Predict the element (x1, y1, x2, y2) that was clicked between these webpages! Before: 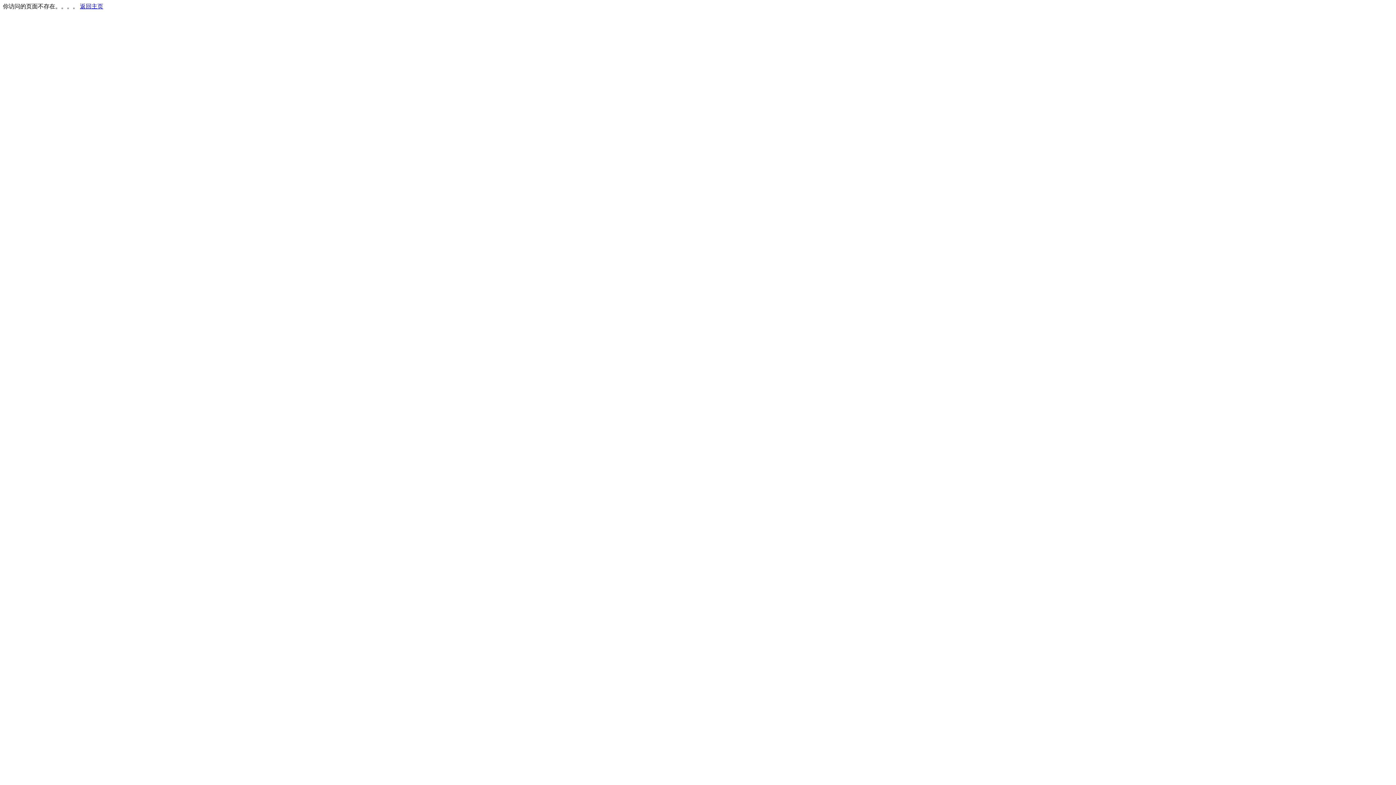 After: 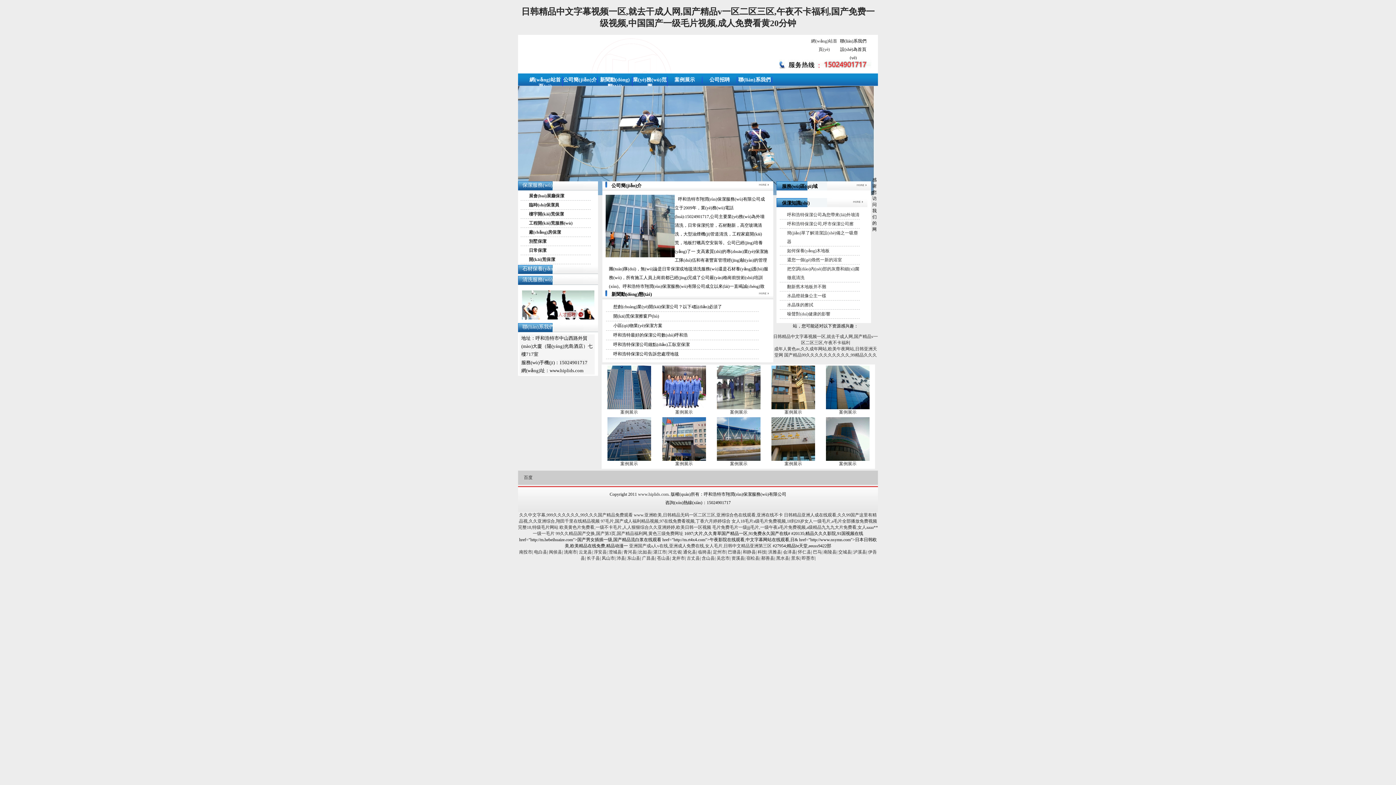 Action: bbox: (80, 3, 103, 9) label: 返回主页